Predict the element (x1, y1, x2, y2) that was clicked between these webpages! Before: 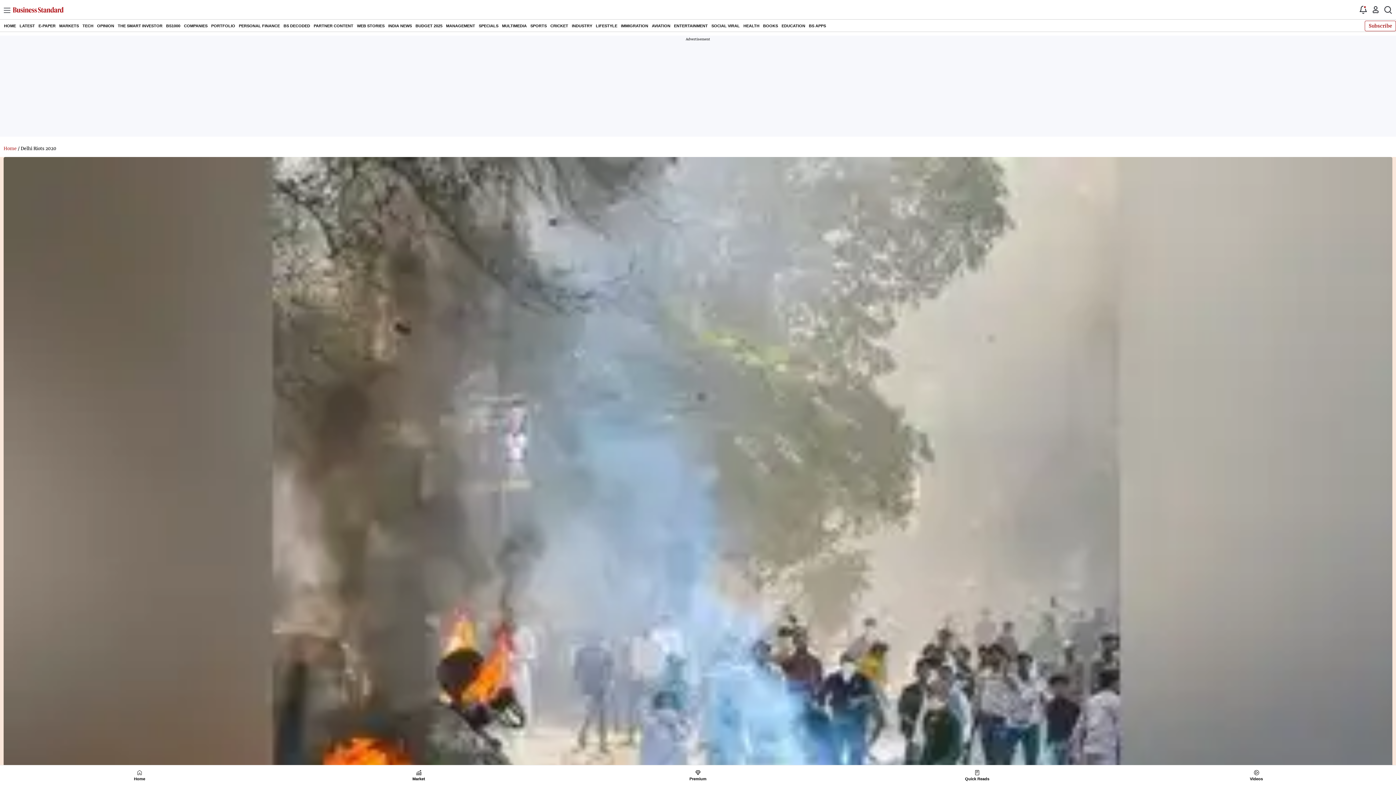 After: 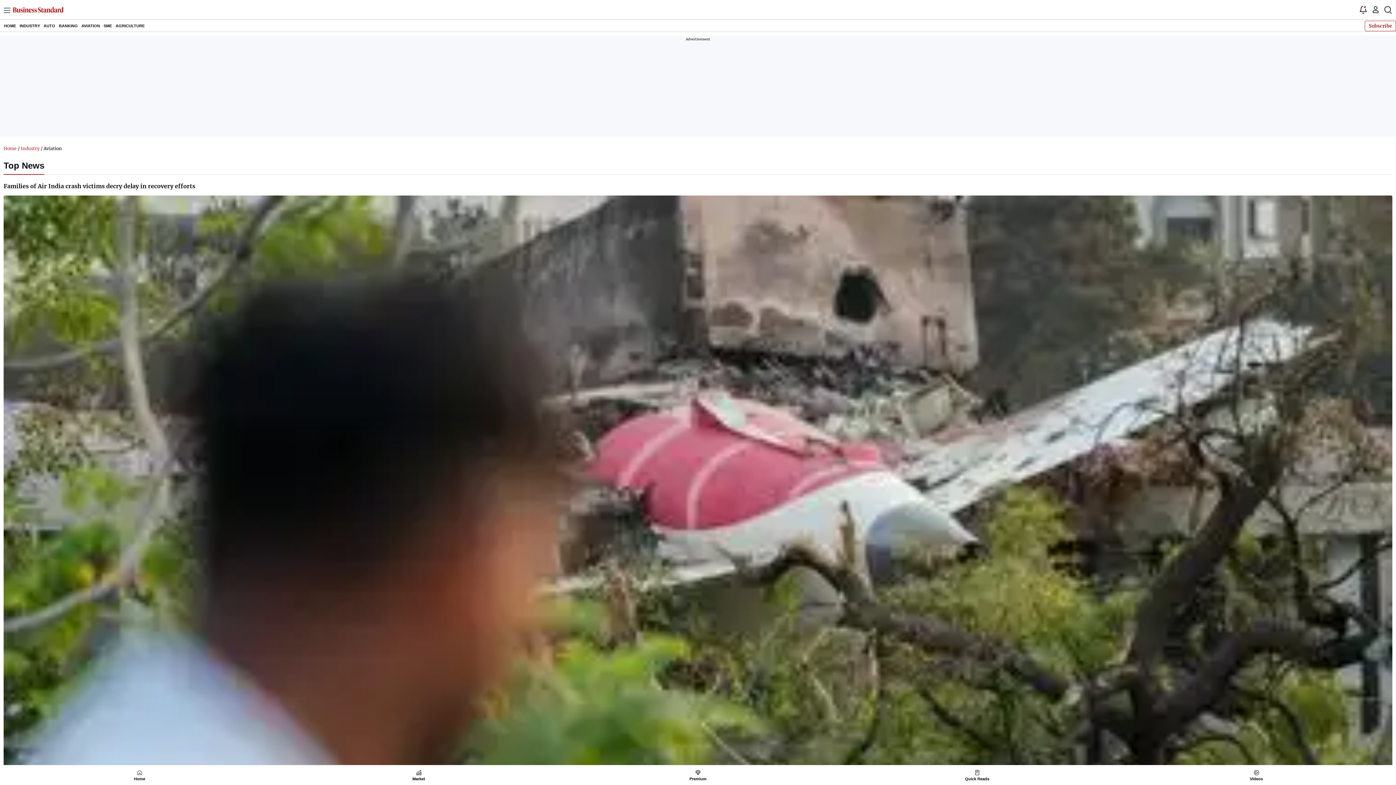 Action: bbox: (650, 19, 672, 31) label: AVIATION